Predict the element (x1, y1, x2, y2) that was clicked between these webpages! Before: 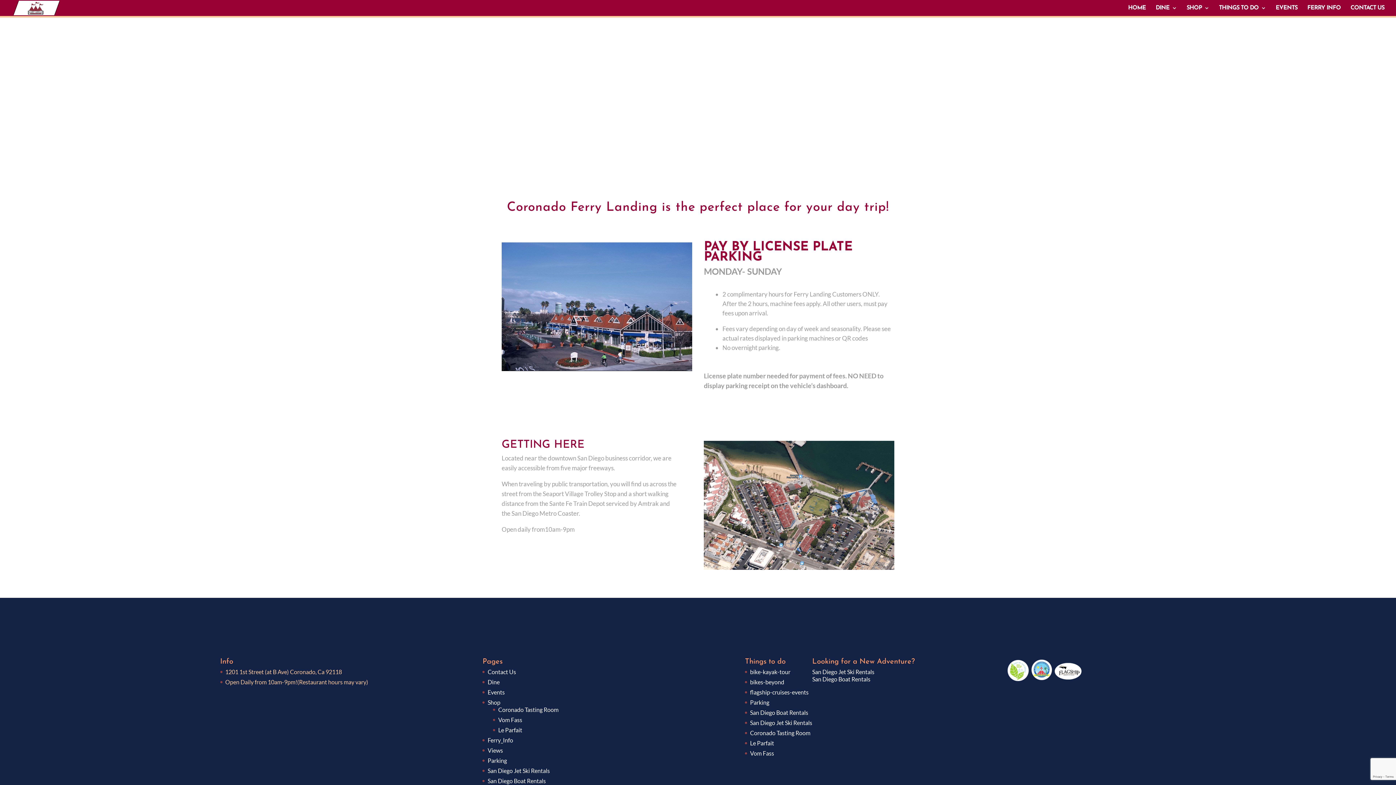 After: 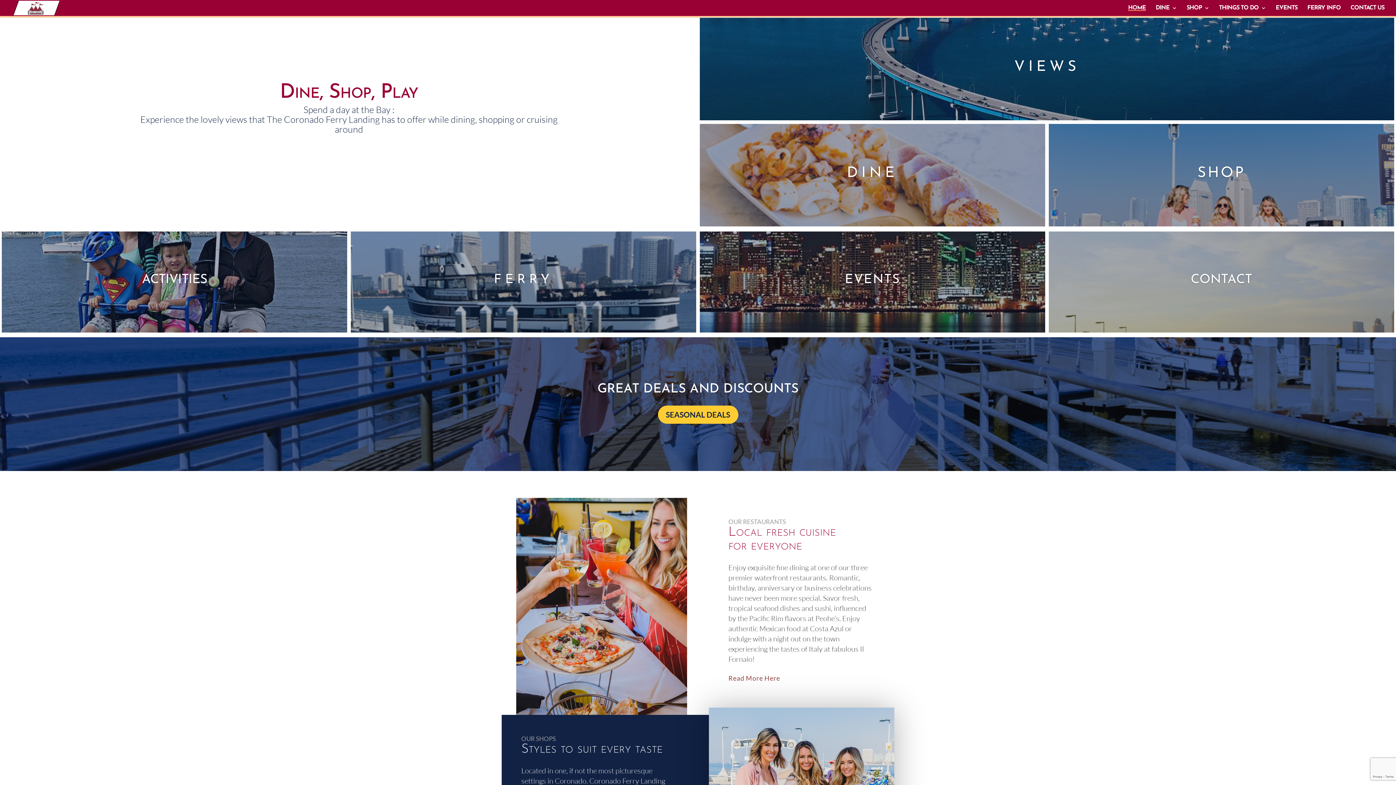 Action: label: HOME bbox: (1128, 5, 1146, 16)